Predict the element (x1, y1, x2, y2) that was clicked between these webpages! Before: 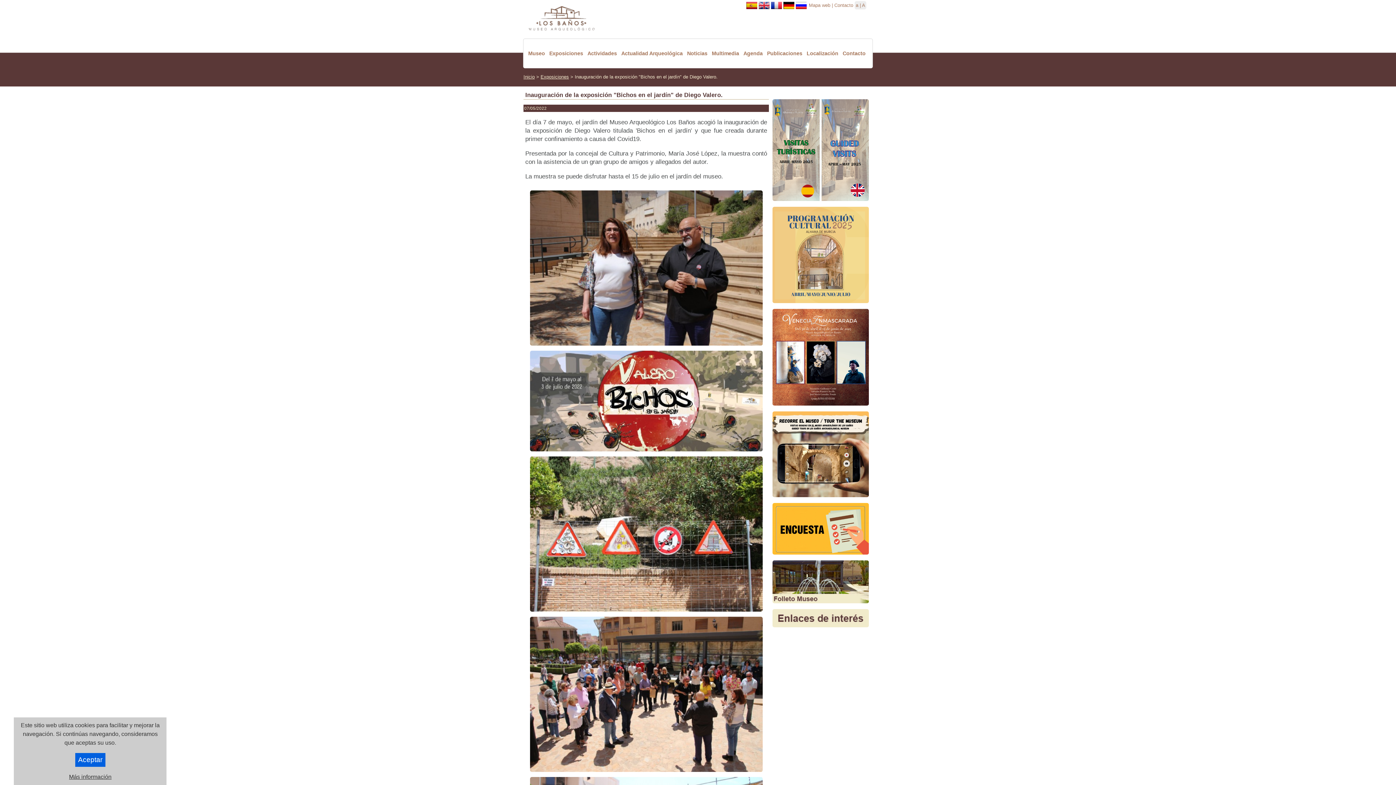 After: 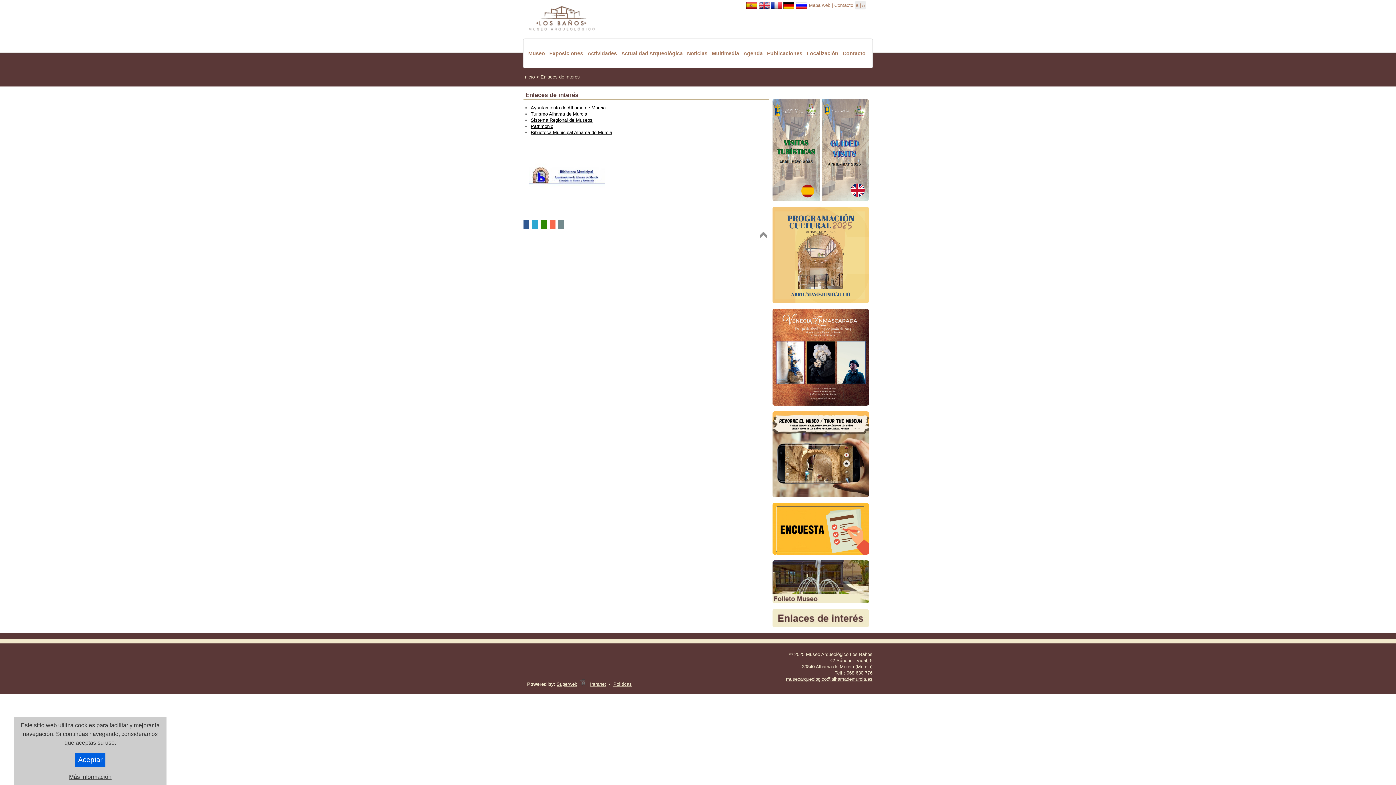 Action: bbox: (772, 622, 869, 628)